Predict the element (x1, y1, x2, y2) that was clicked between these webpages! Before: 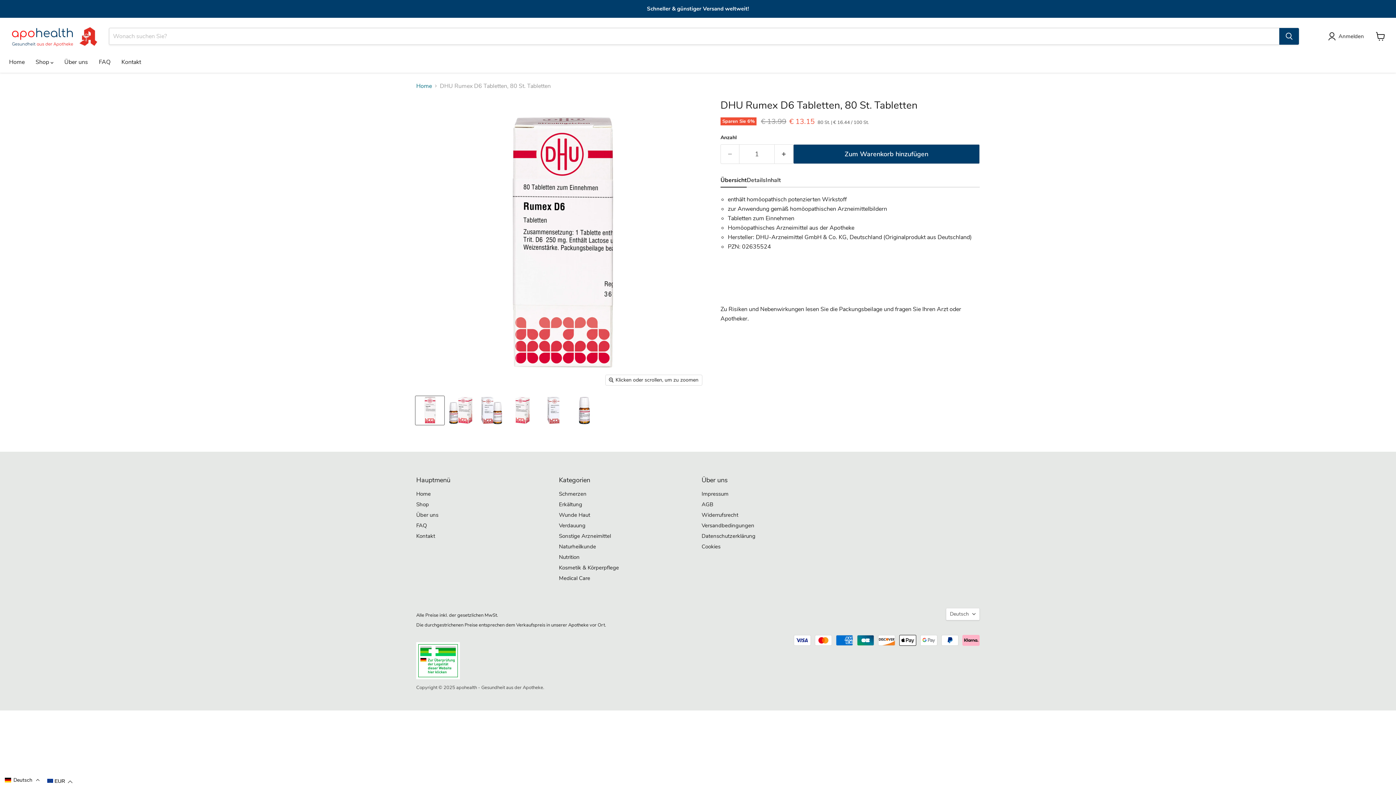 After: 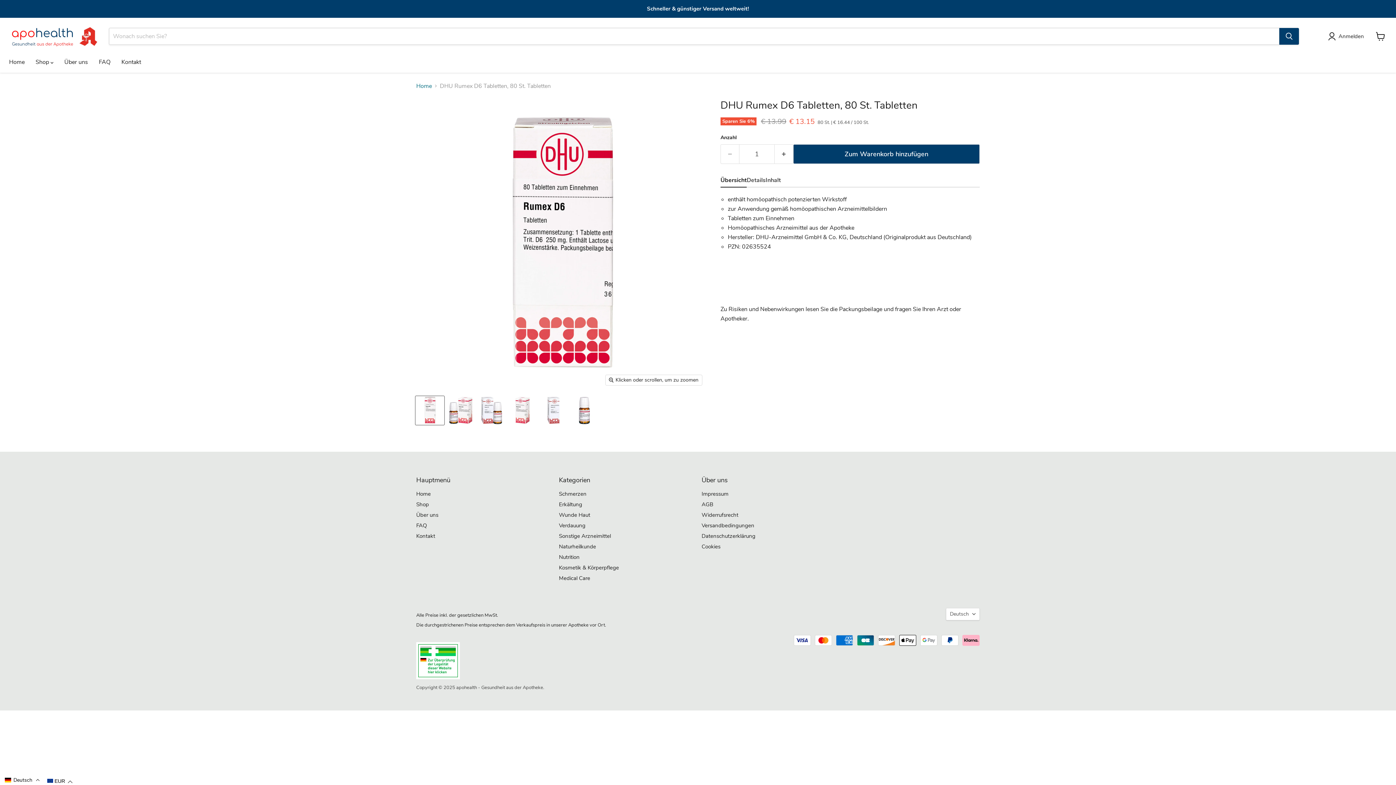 Action: bbox: (416, 674, 460, 681)